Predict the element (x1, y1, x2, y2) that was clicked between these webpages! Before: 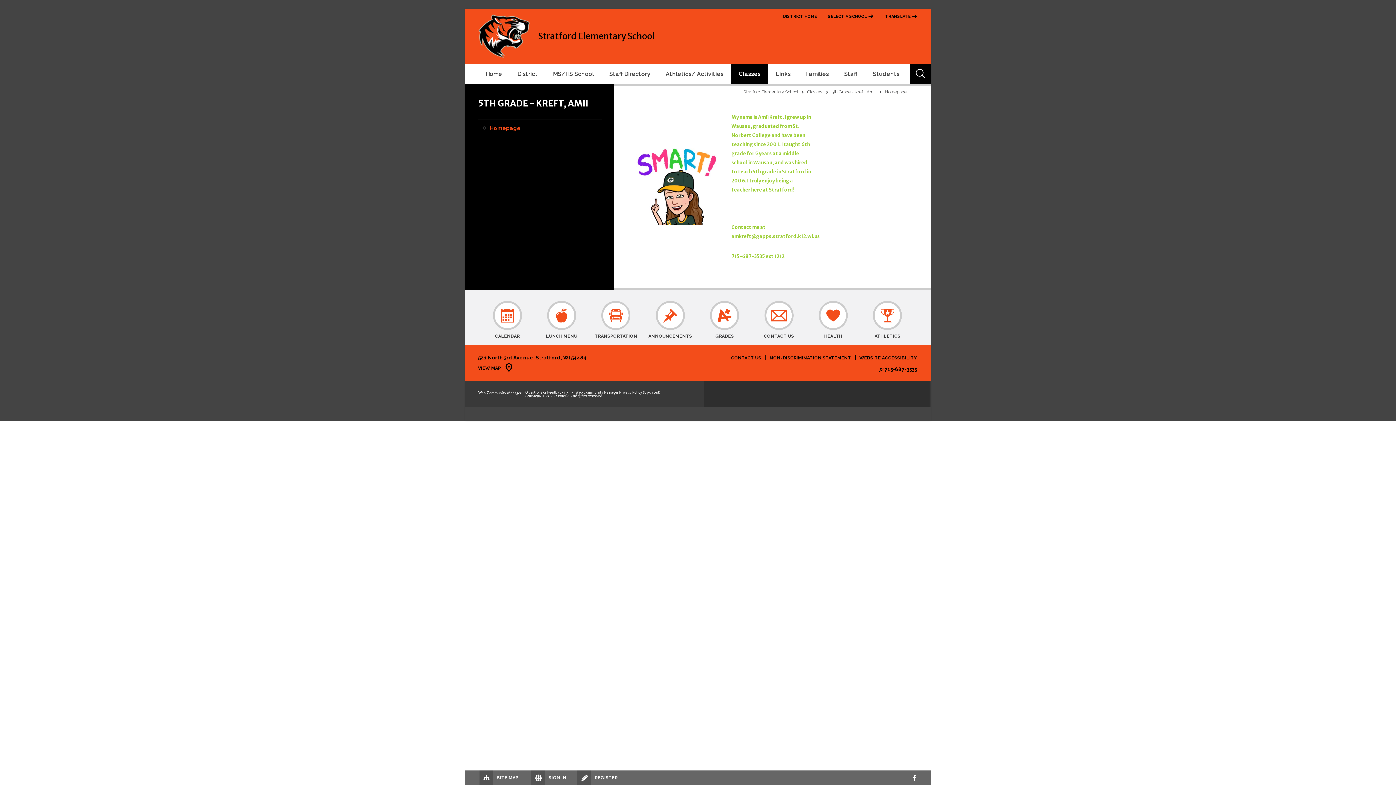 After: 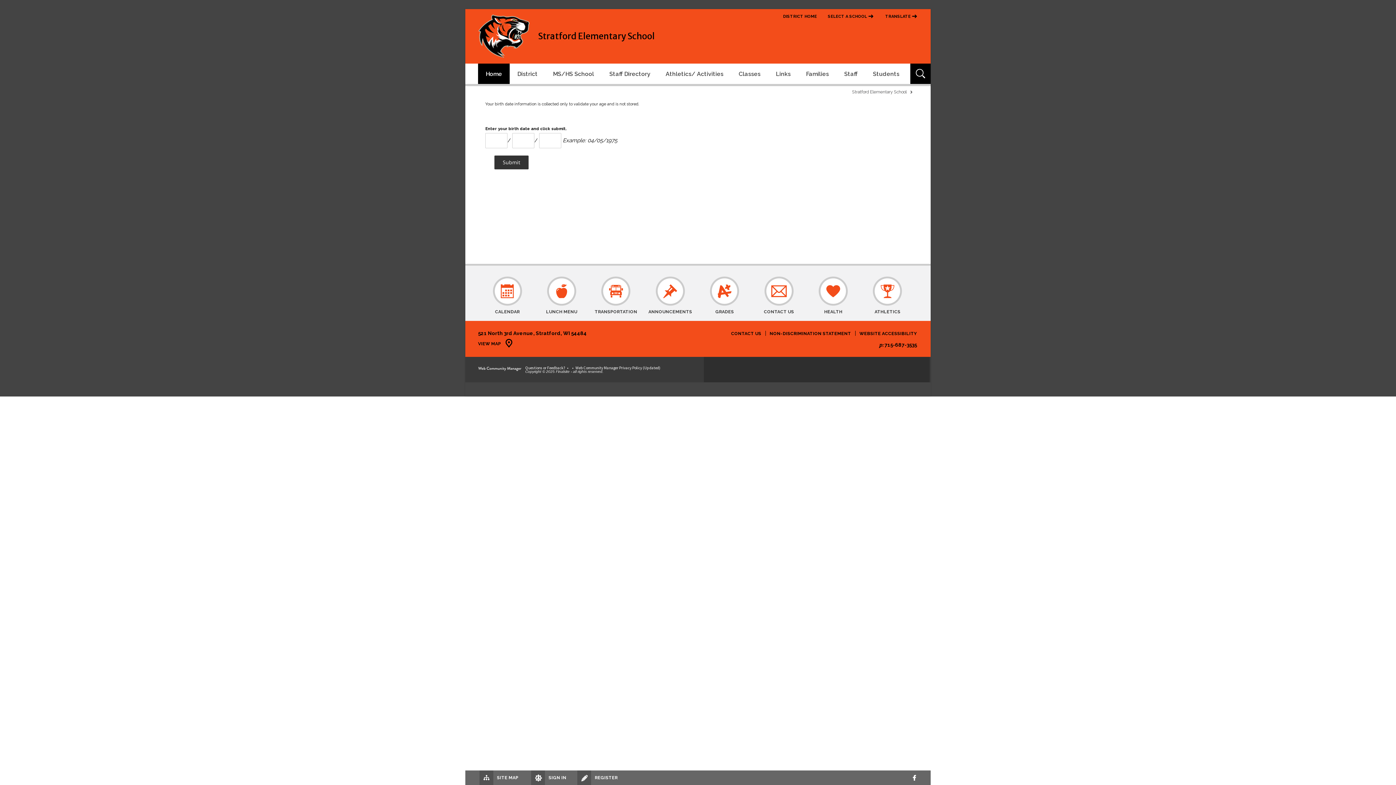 Action: label: REGISTER bbox: (577, 770, 617, 785)